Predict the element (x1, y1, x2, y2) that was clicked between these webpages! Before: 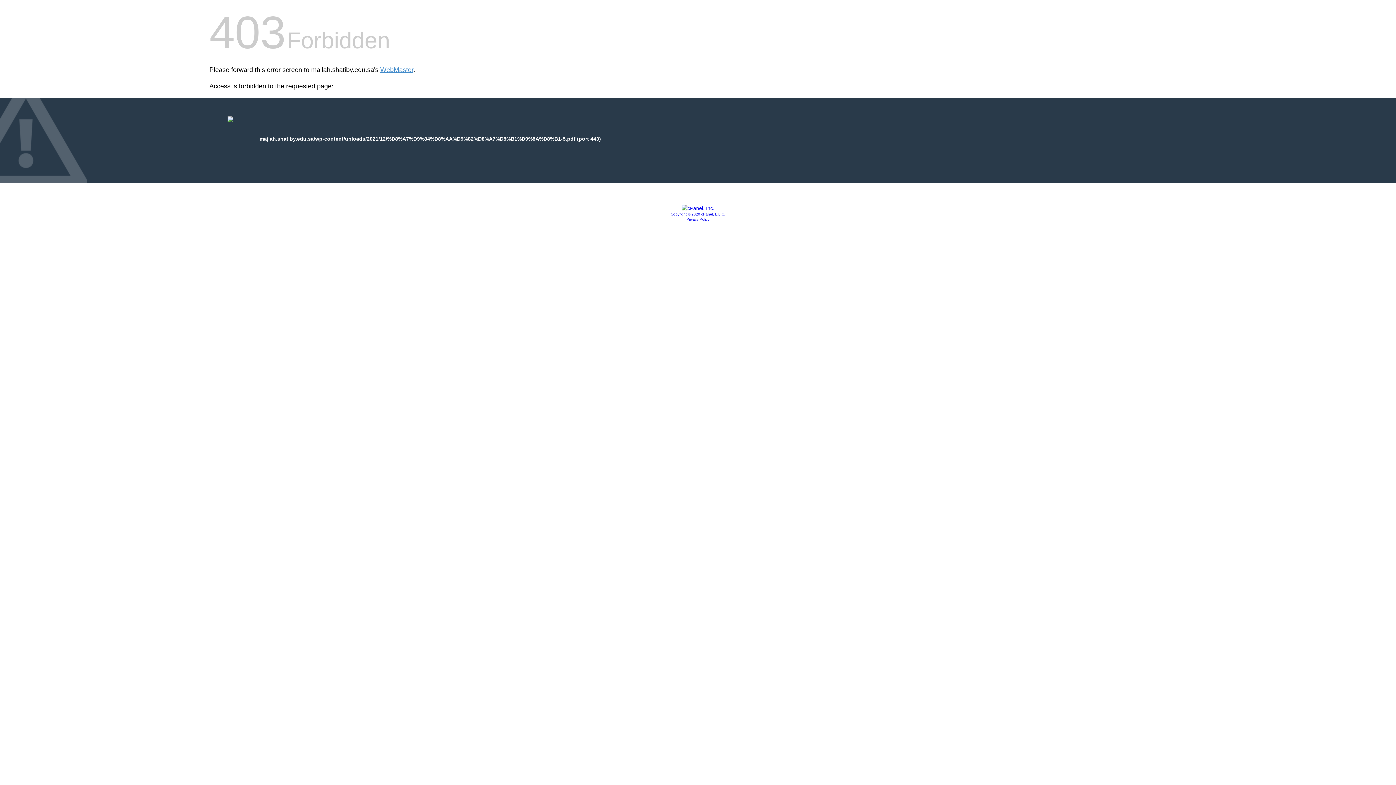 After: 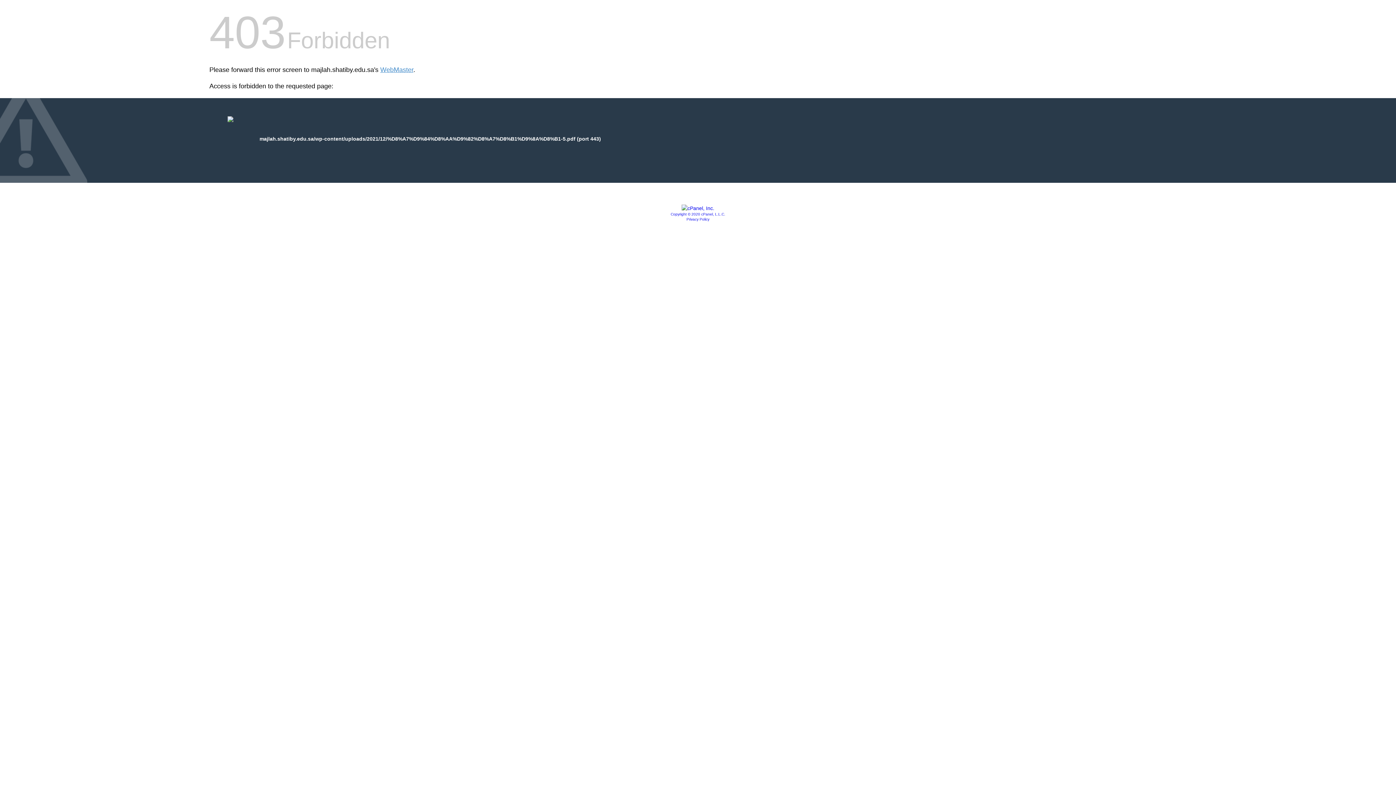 Action: label: Copyright © 2020 cPanel, L.L.C. bbox: (670, 212, 725, 216)